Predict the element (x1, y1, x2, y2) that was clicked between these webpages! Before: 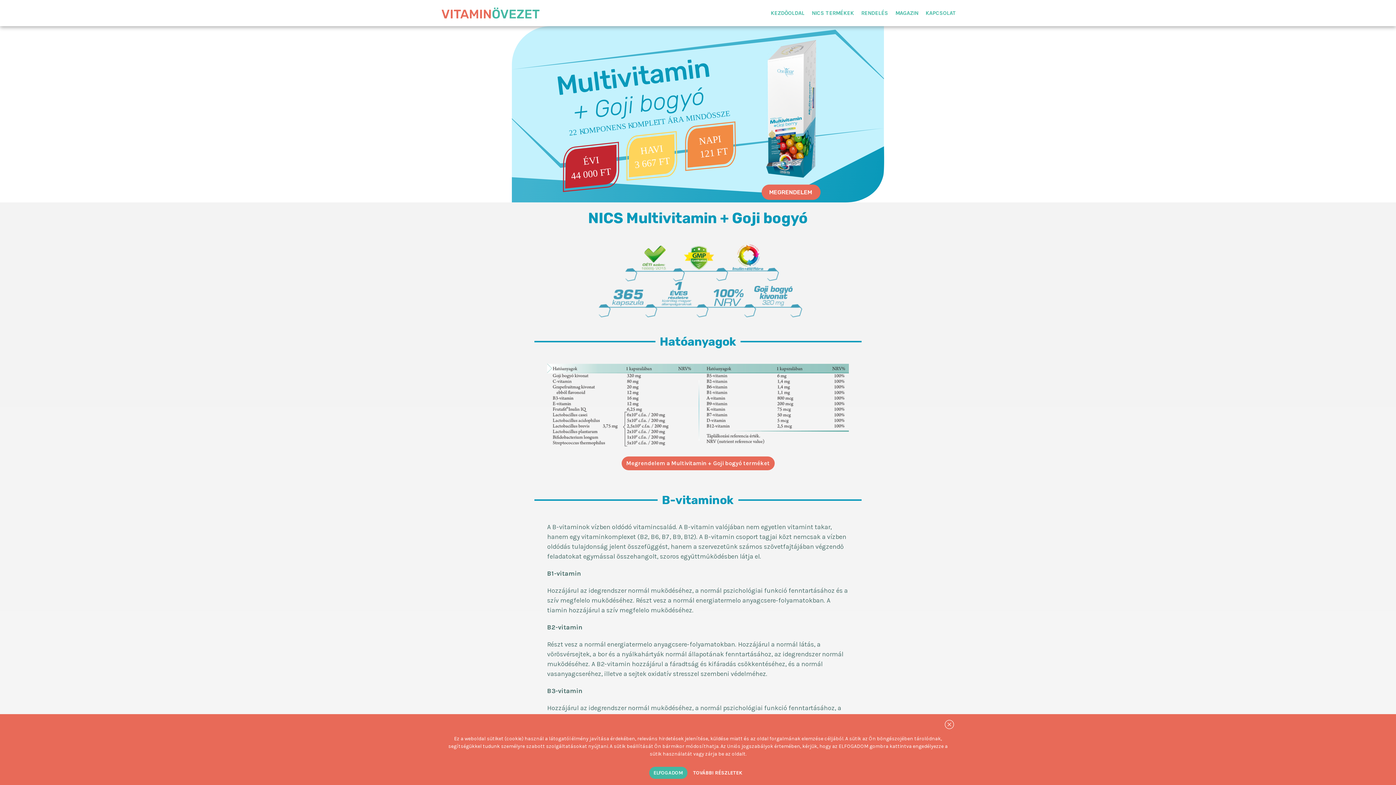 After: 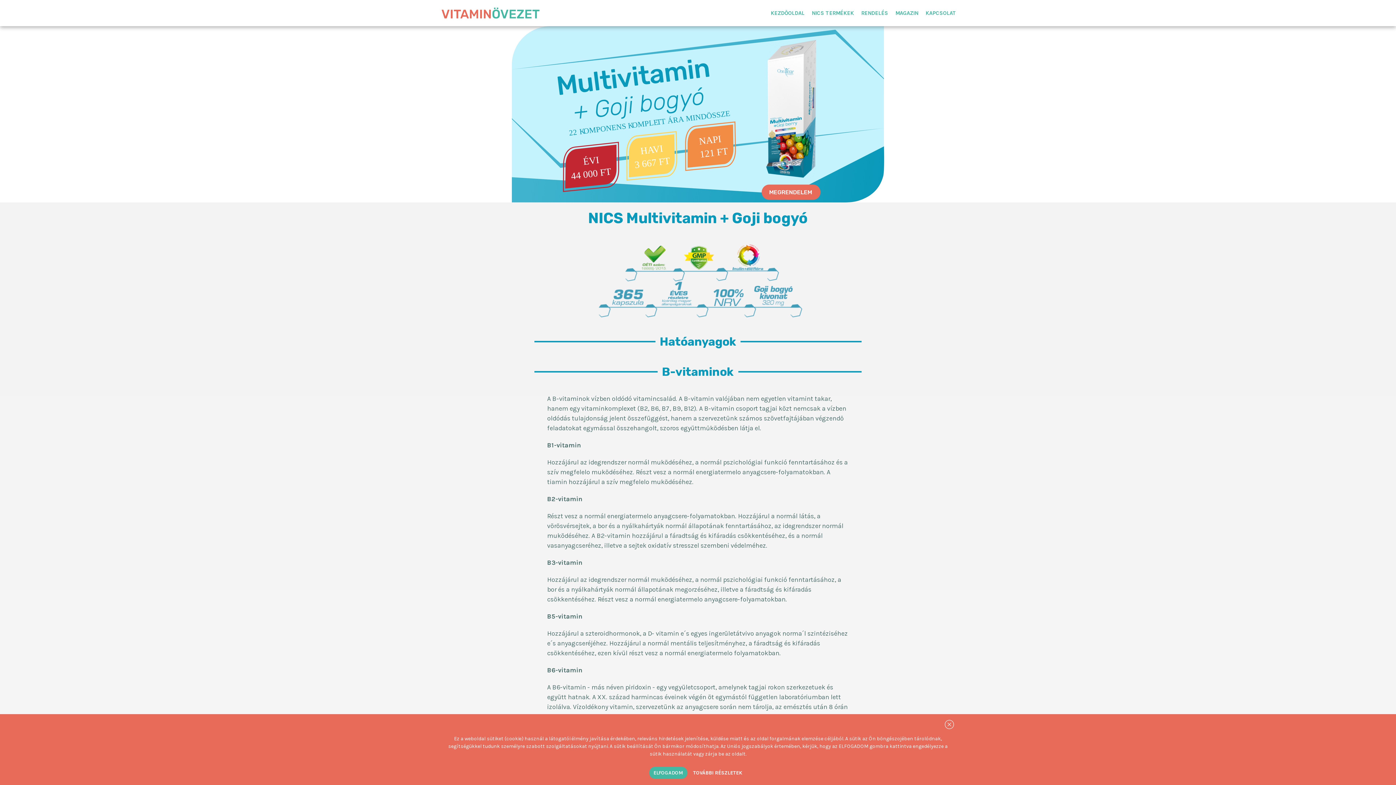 Action: bbox: (655, 331, 740, 352) label: Hatóanyagok